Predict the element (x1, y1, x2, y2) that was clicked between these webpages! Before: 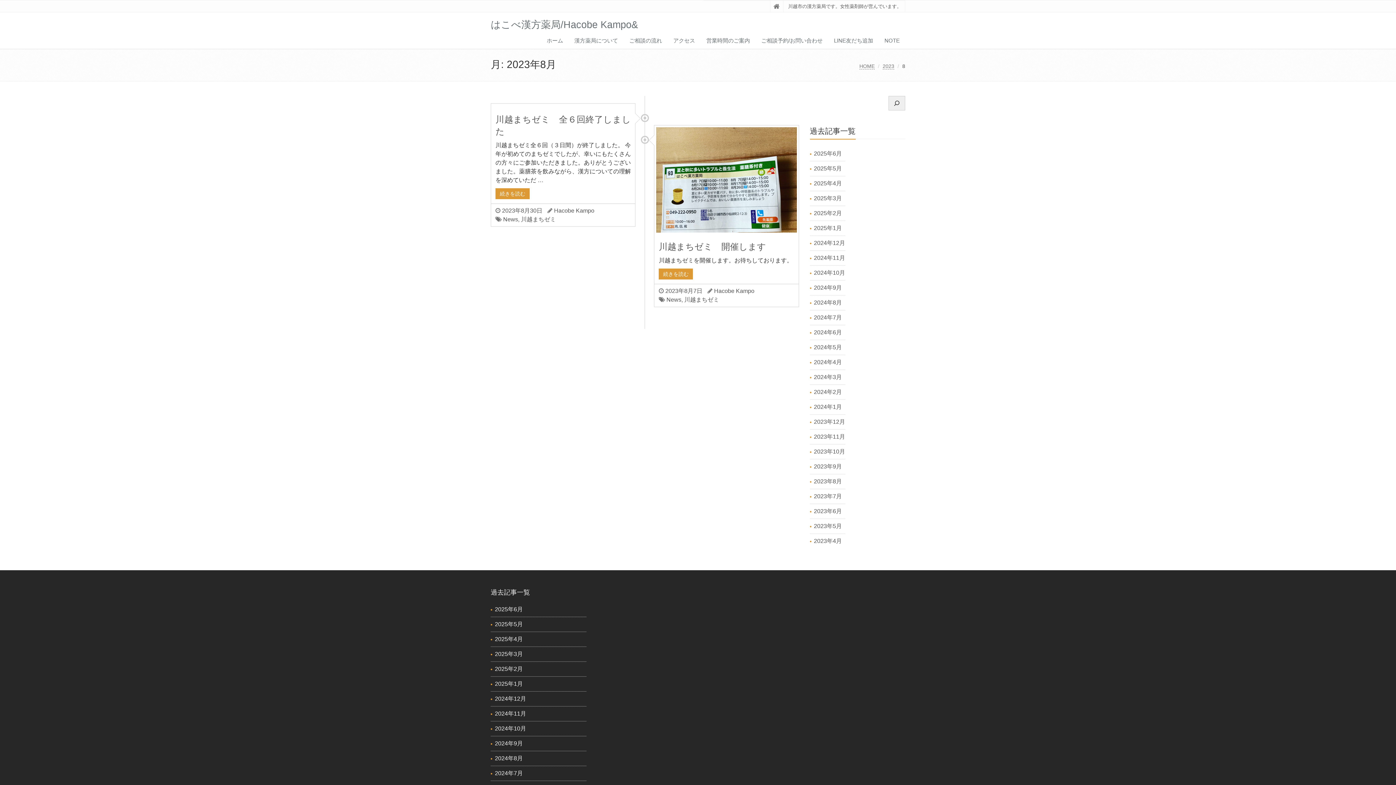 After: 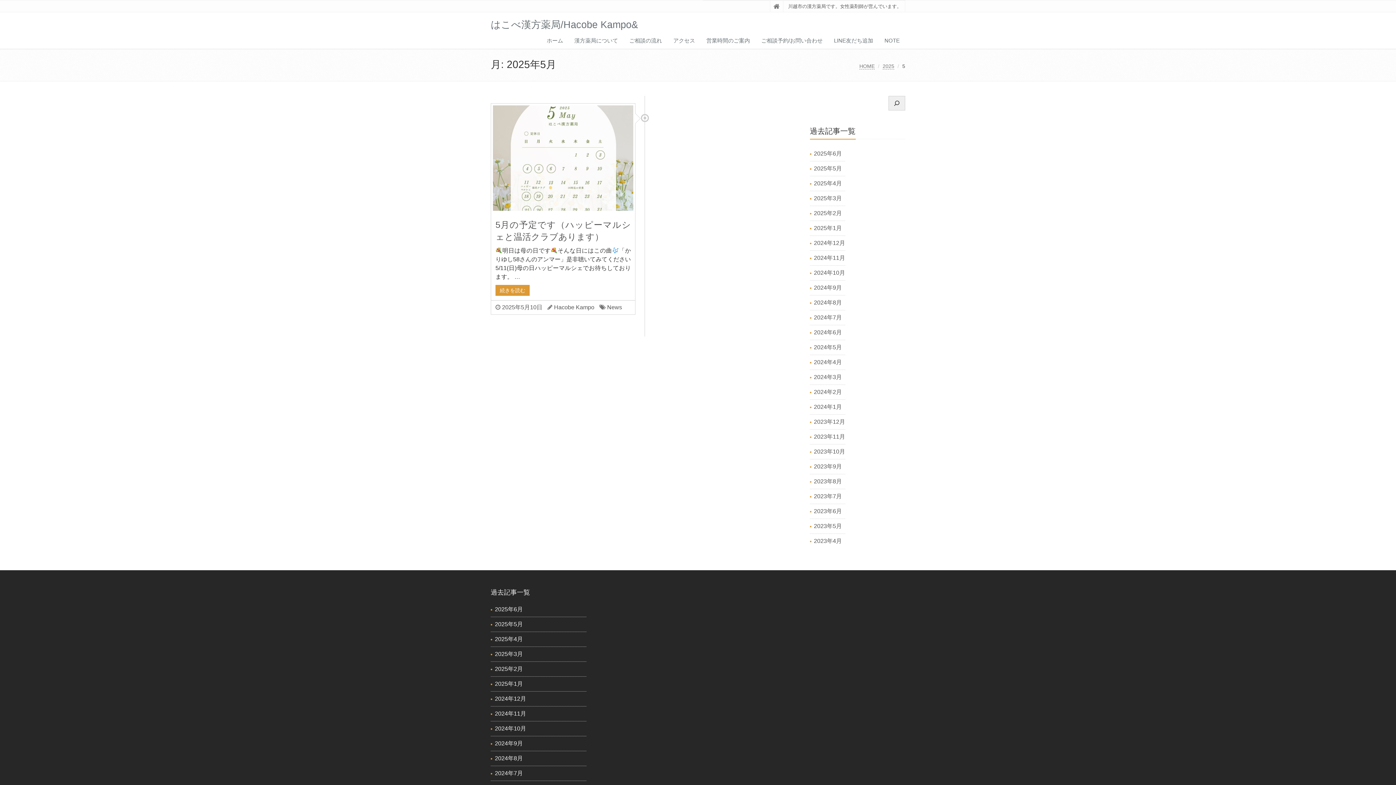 Action: bbox: (814, 165, 842, 171) label: 2025年5月